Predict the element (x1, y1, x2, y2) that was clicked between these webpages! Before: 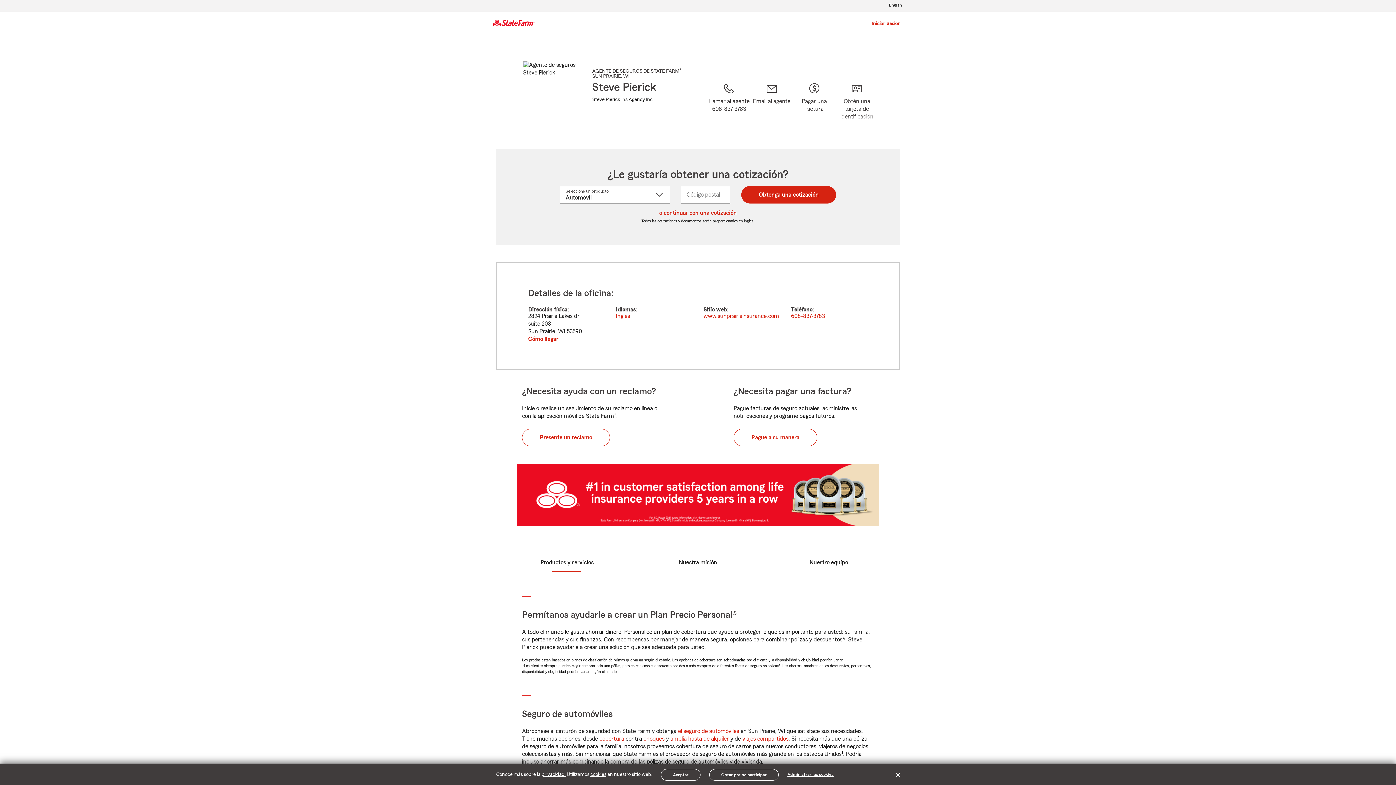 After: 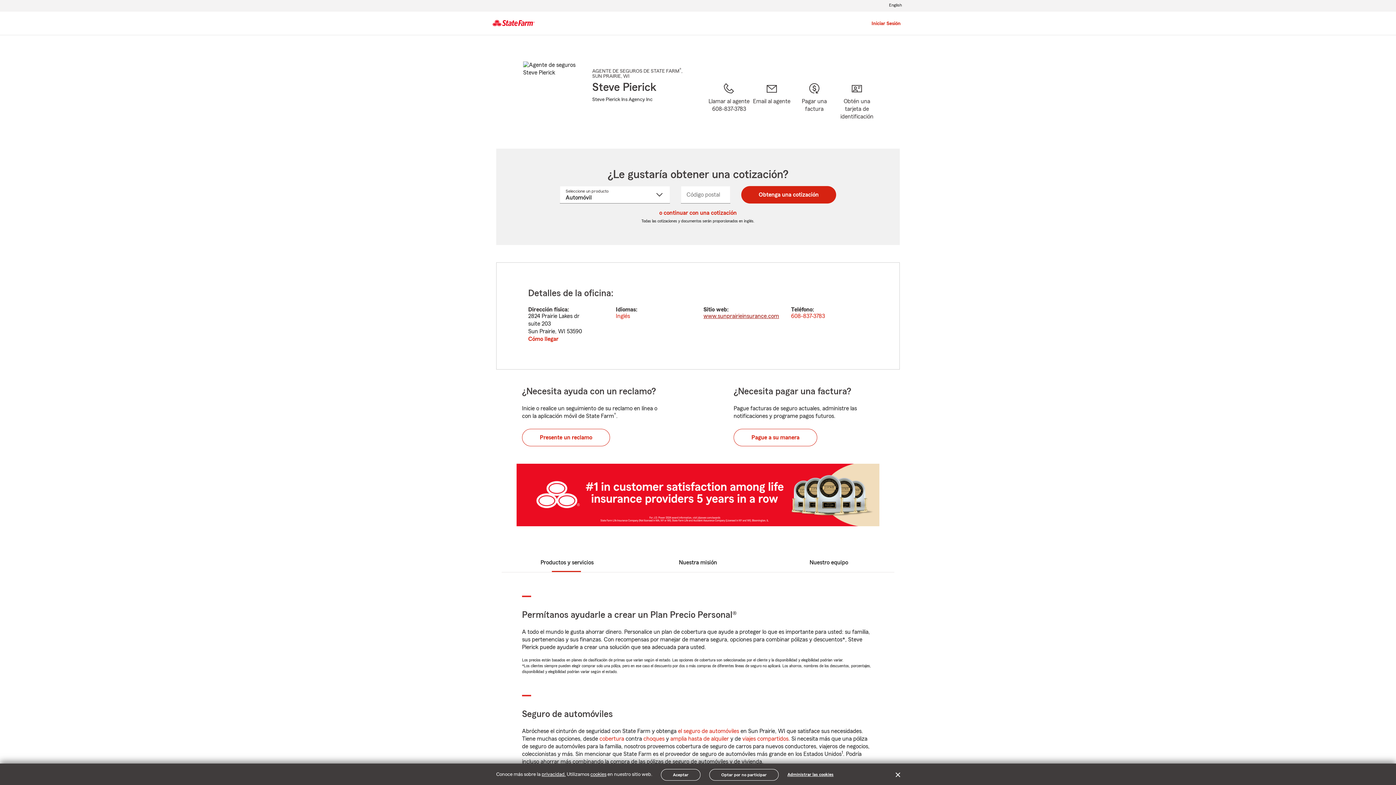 Action: bbox: (702, 312, 780, 320) label: www.sunprairieinsurance.com